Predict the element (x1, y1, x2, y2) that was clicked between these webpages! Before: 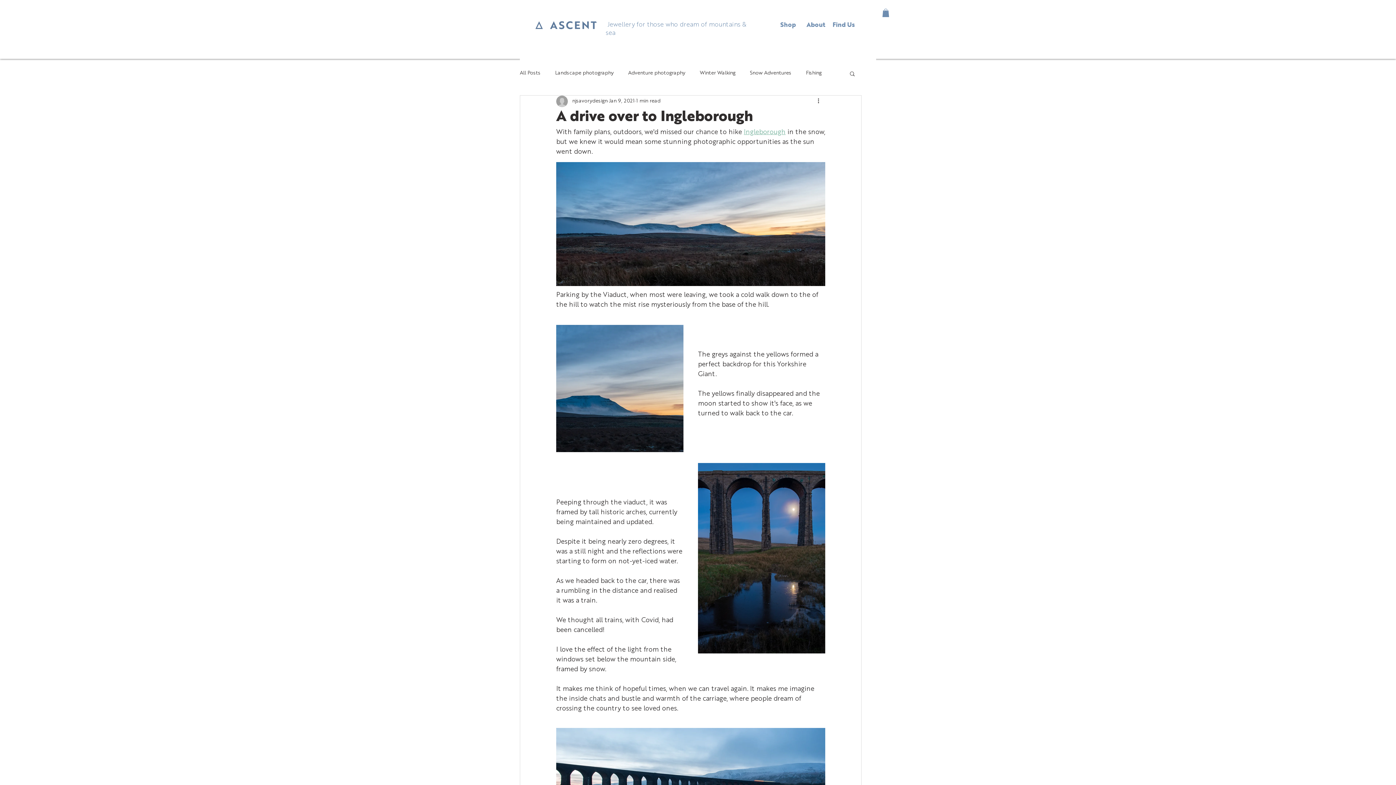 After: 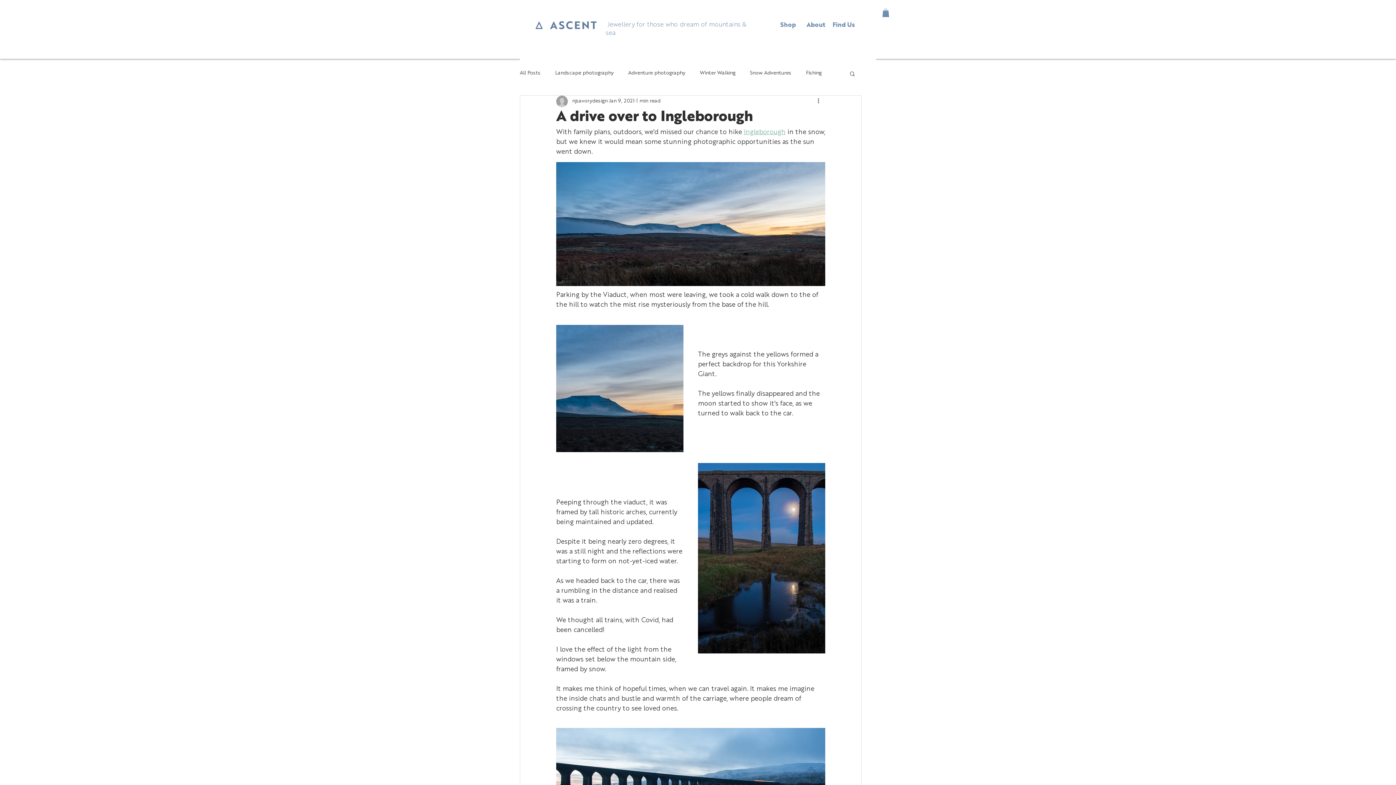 Action: label: Search bbox: (849, 70, 856, 76)